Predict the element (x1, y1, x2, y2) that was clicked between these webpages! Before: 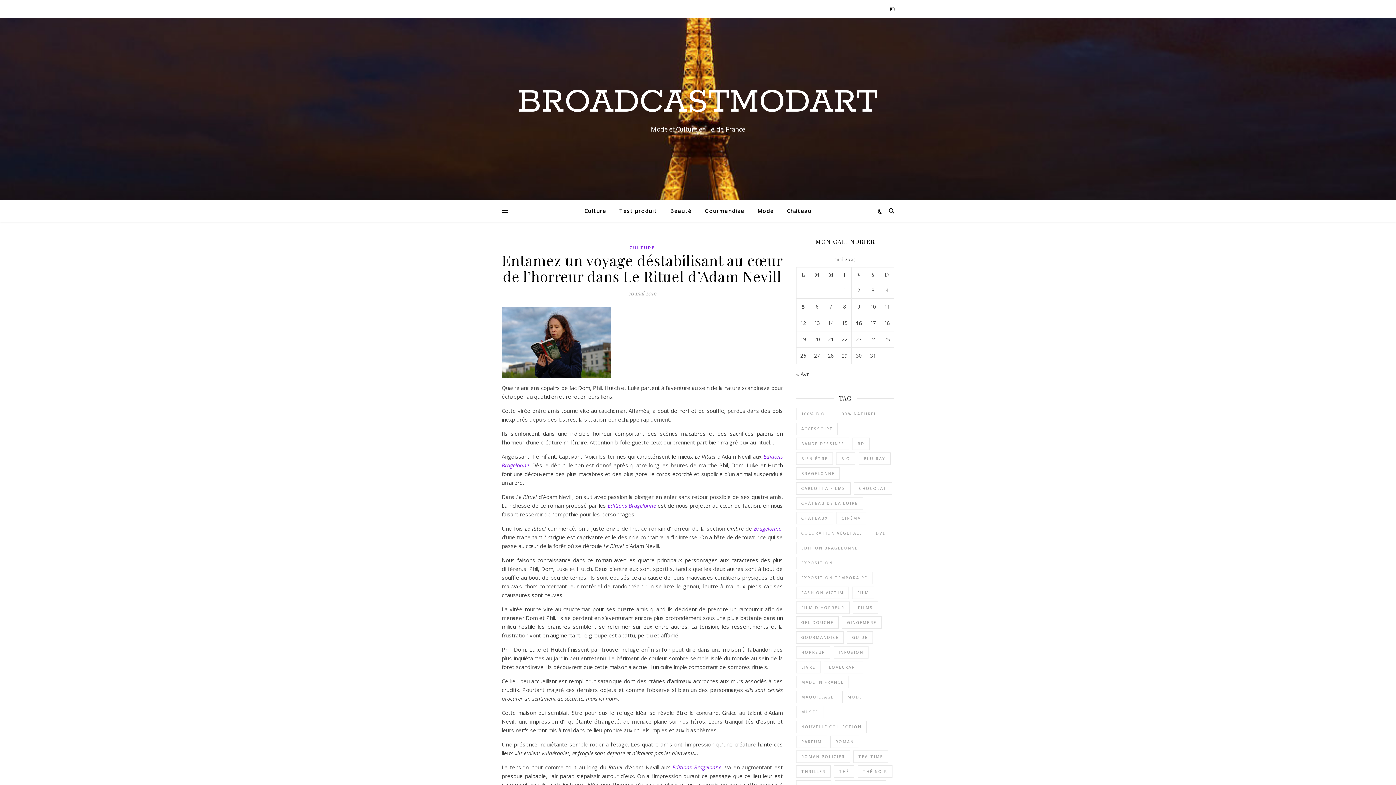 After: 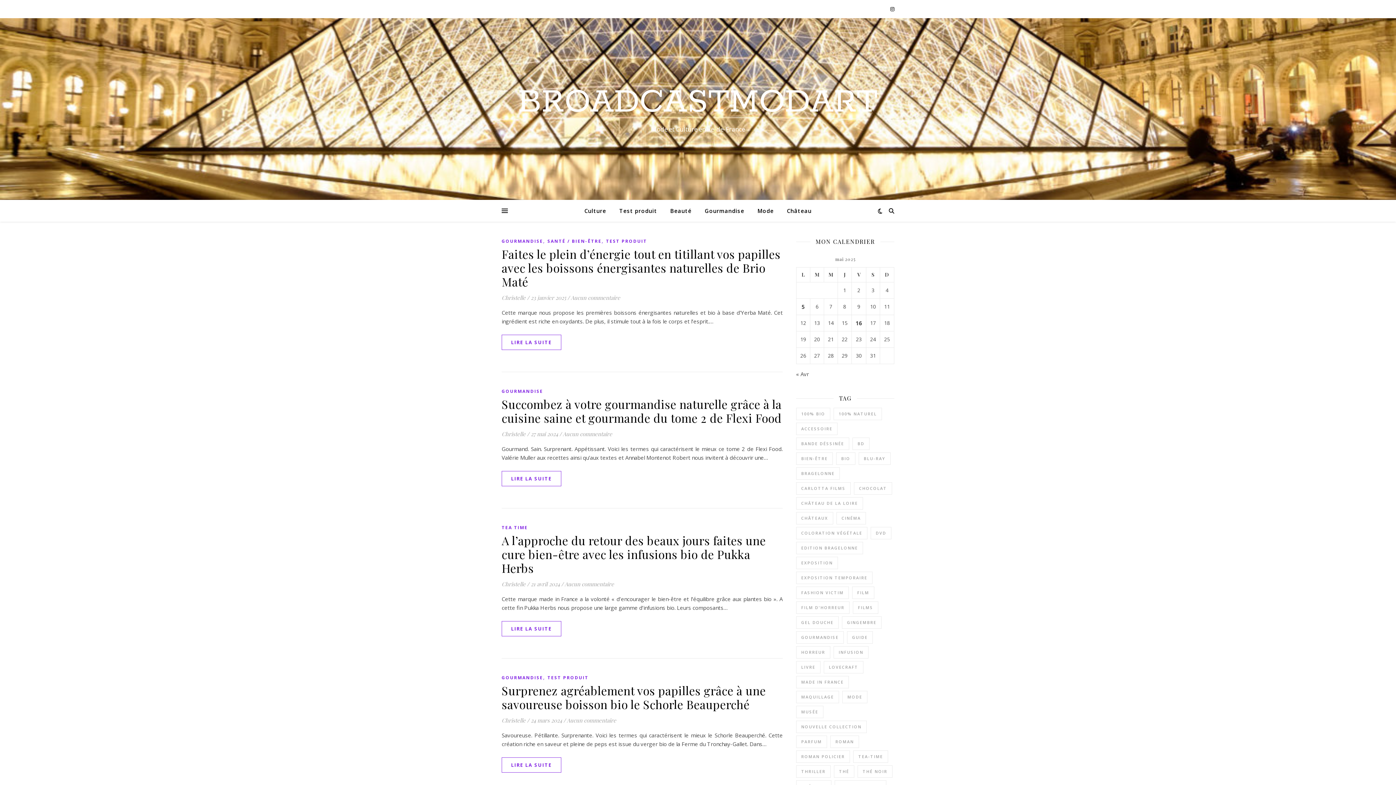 Action: label: Gingembre (16 éléments) bbox: (842, 616, 881, 629)